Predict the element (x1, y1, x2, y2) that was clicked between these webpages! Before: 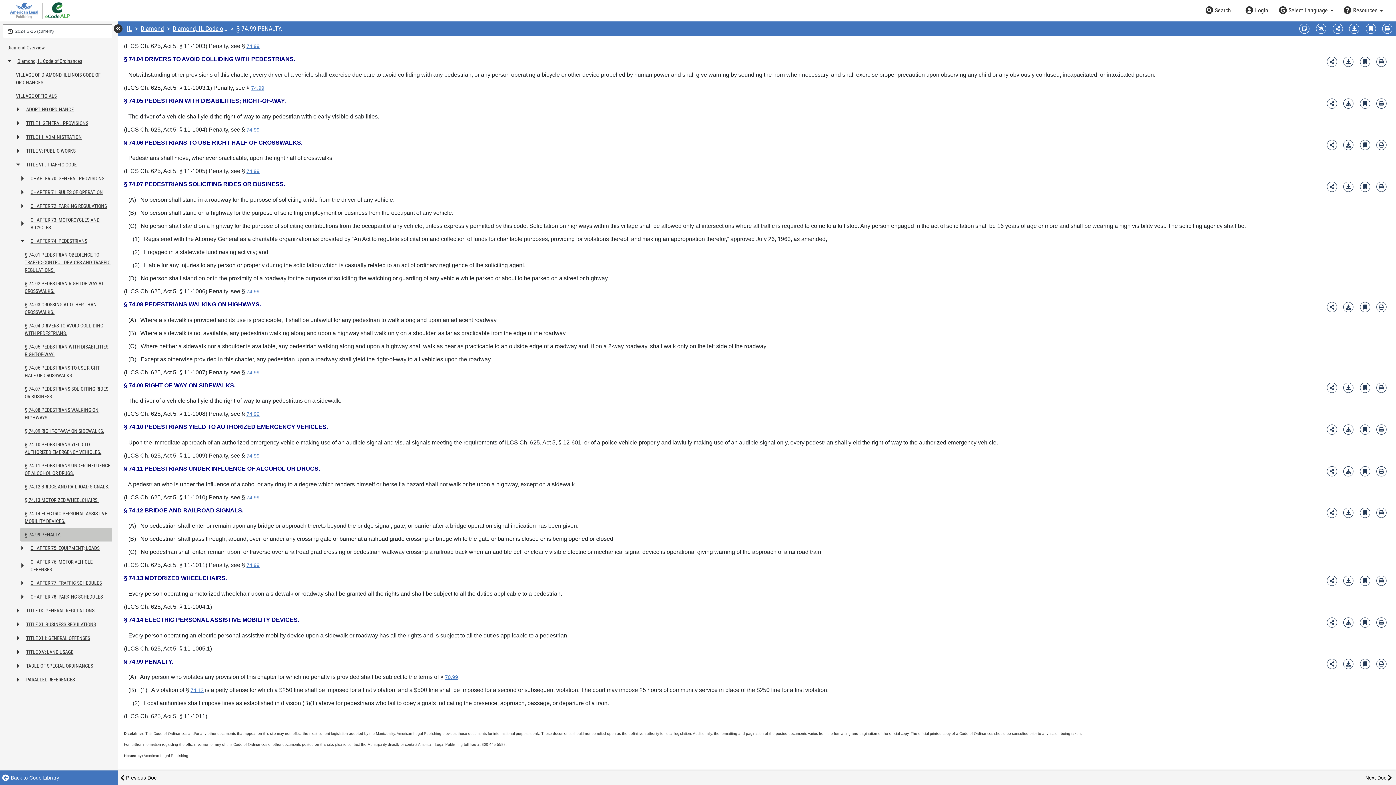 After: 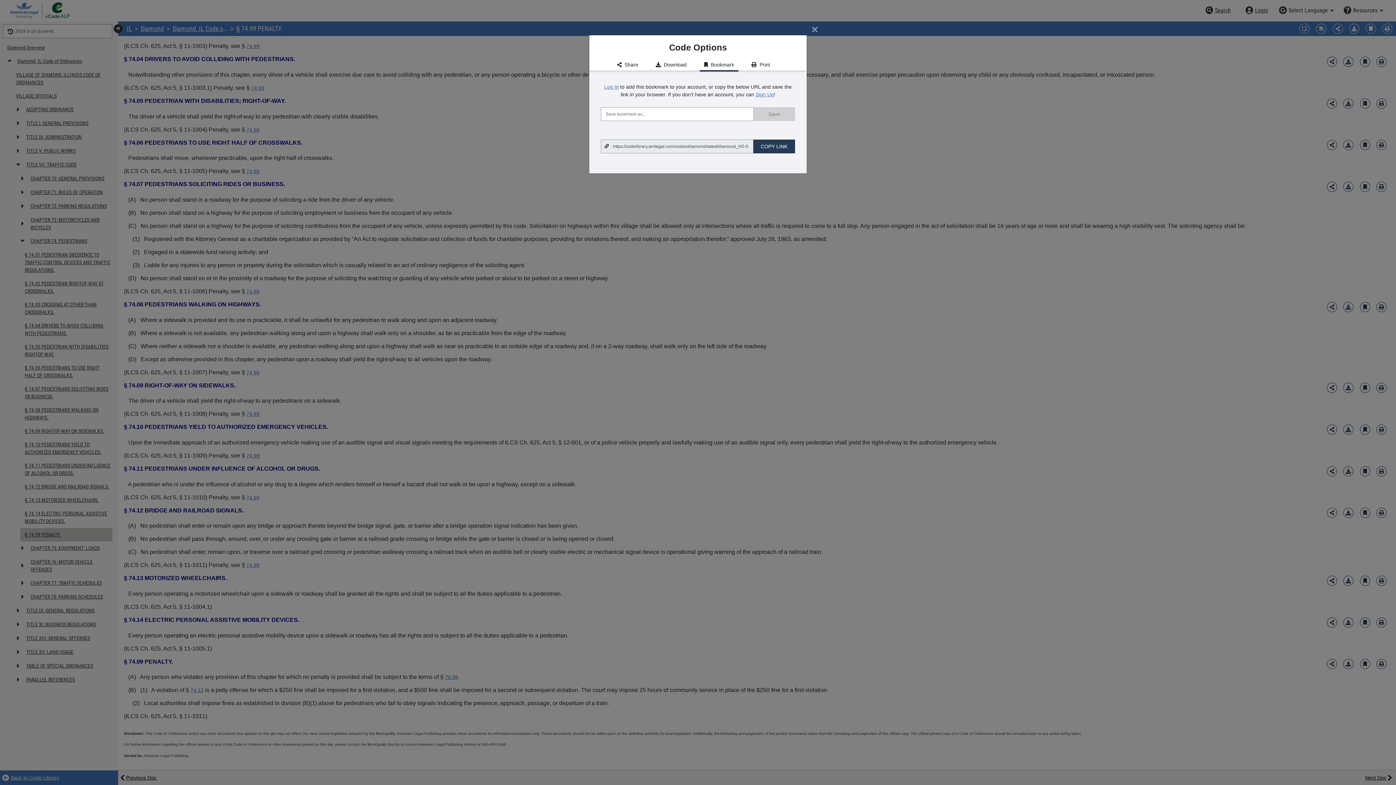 Action: bbox: (1360, 466, 1370, 476) label: Bookmark